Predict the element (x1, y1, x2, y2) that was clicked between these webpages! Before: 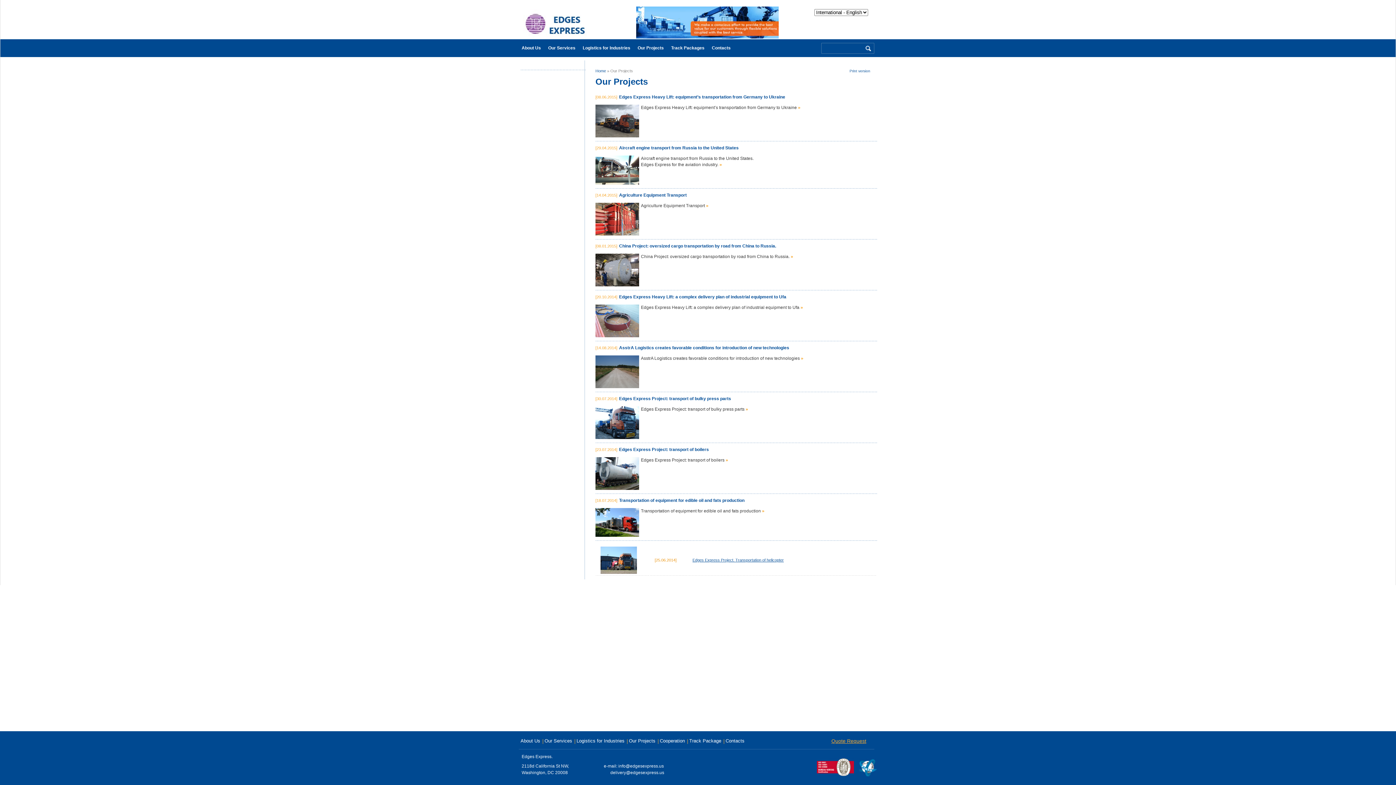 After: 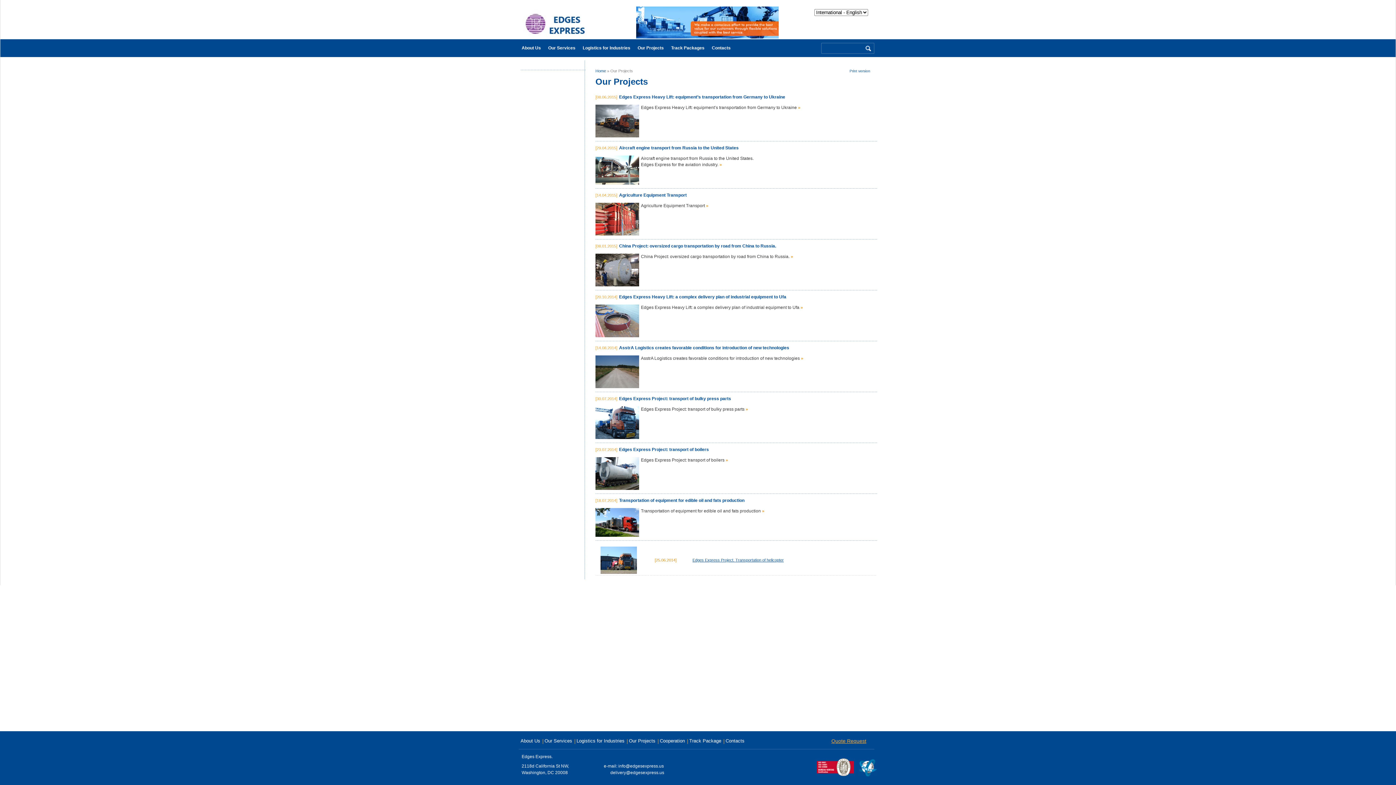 Action: label: Edges Express Project: transport of bulky press parts bbox: (619, 396, 731, 401)